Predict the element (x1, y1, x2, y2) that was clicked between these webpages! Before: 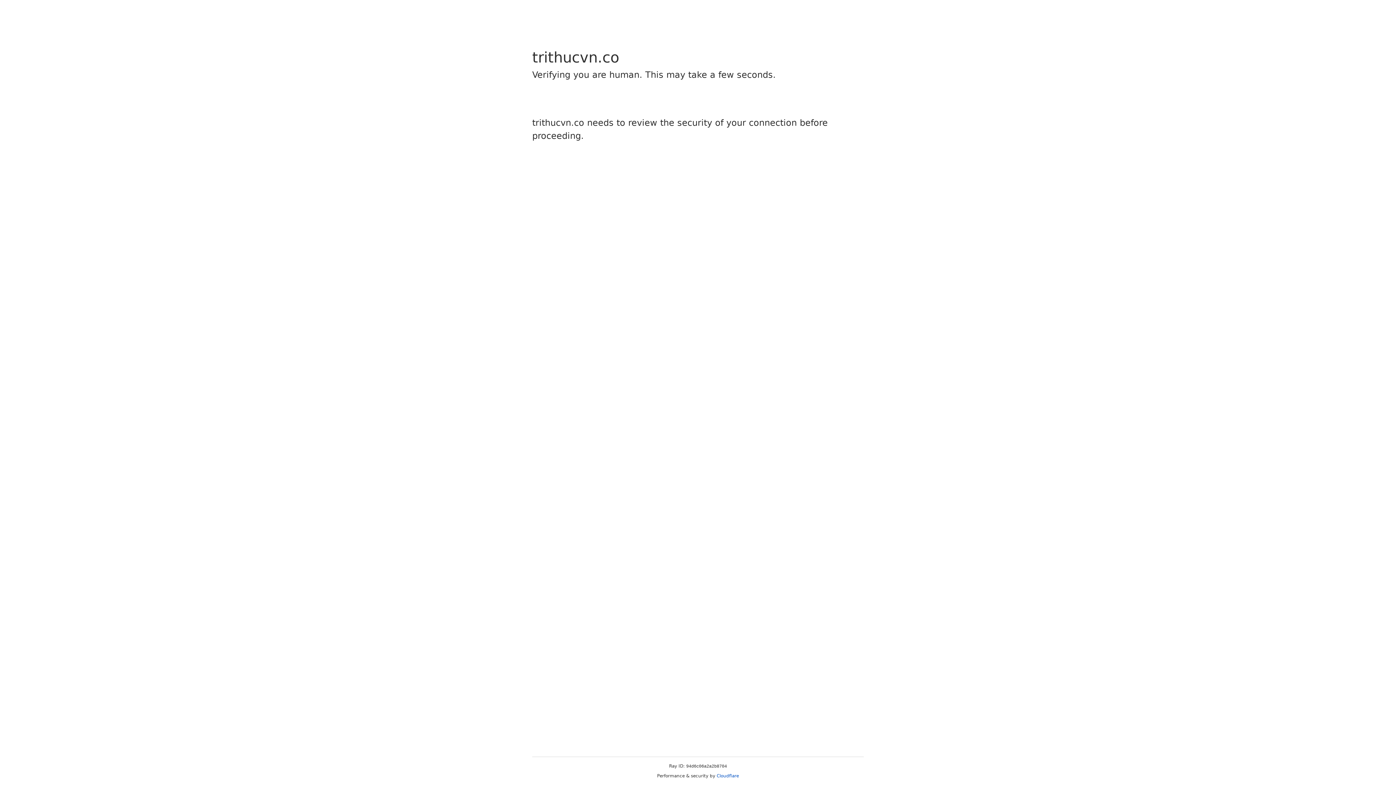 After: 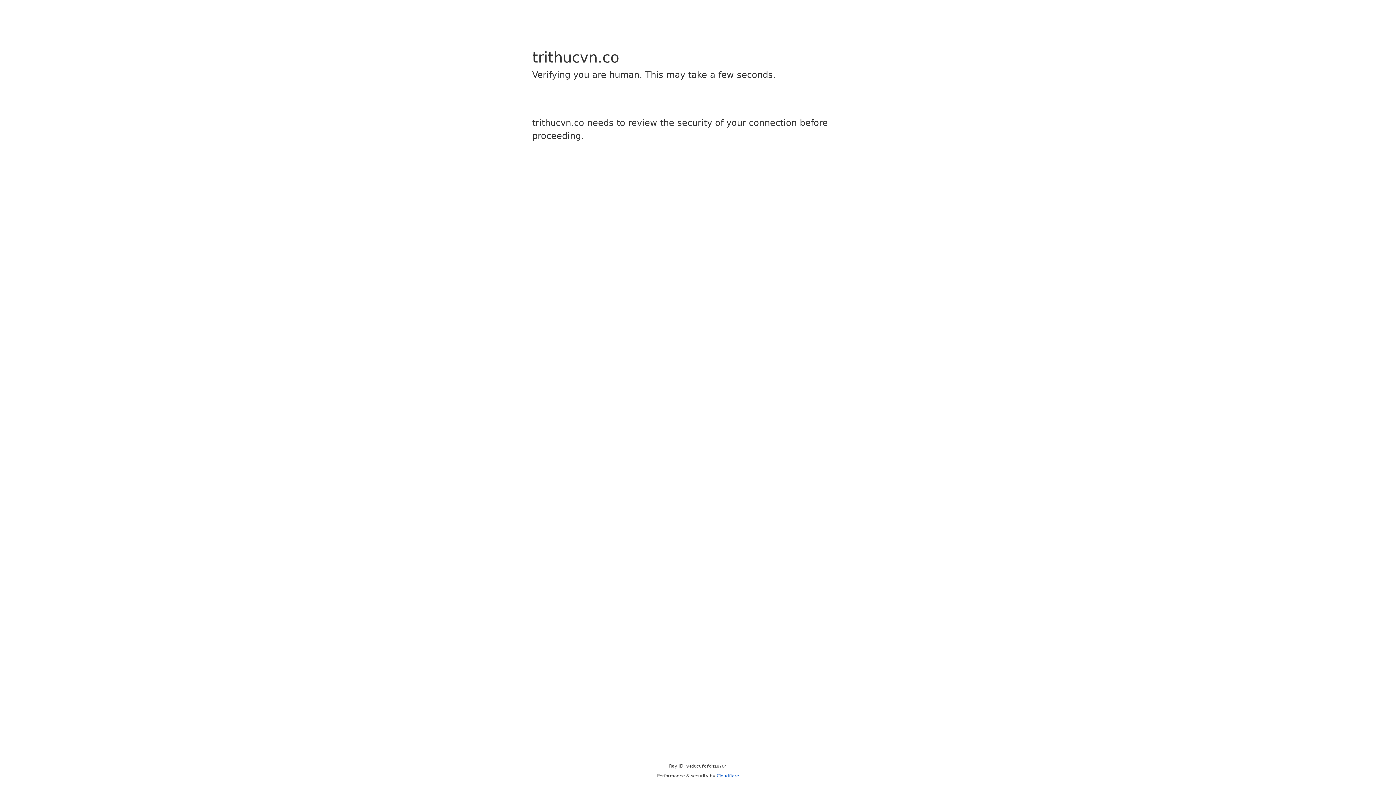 Action: bbox: (716, 773, 739, 778) label: Cloudflare